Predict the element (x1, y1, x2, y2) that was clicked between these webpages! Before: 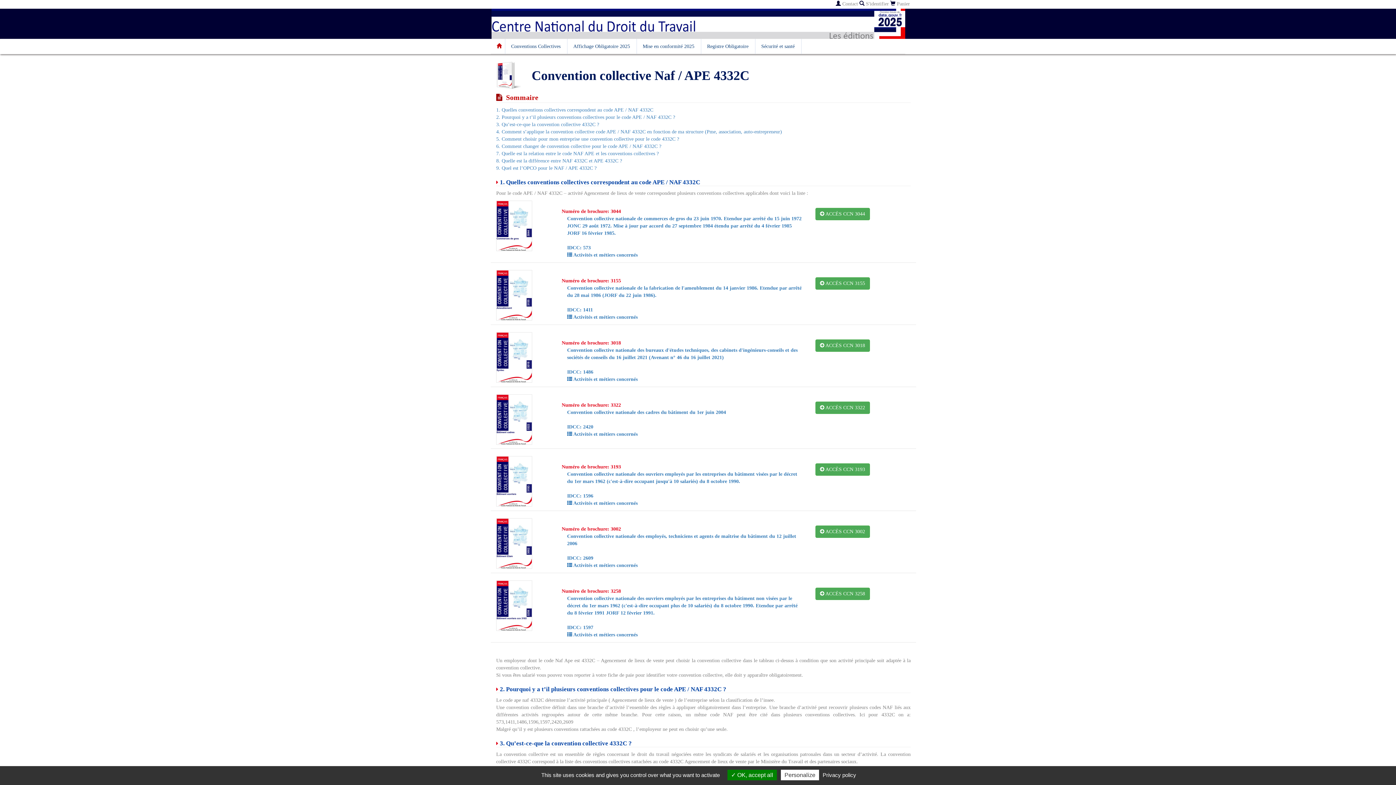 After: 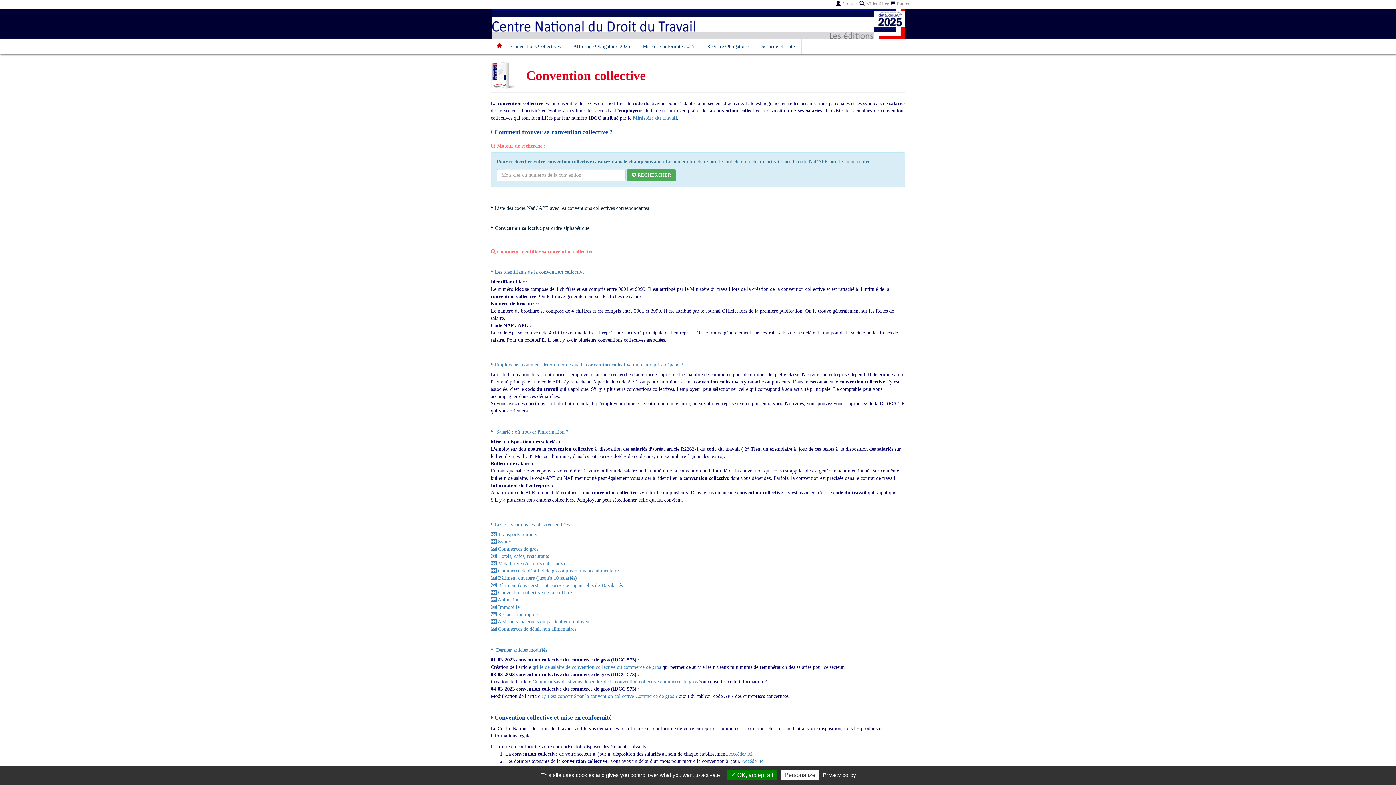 Action: bbox: (490, 38, 504, 54)